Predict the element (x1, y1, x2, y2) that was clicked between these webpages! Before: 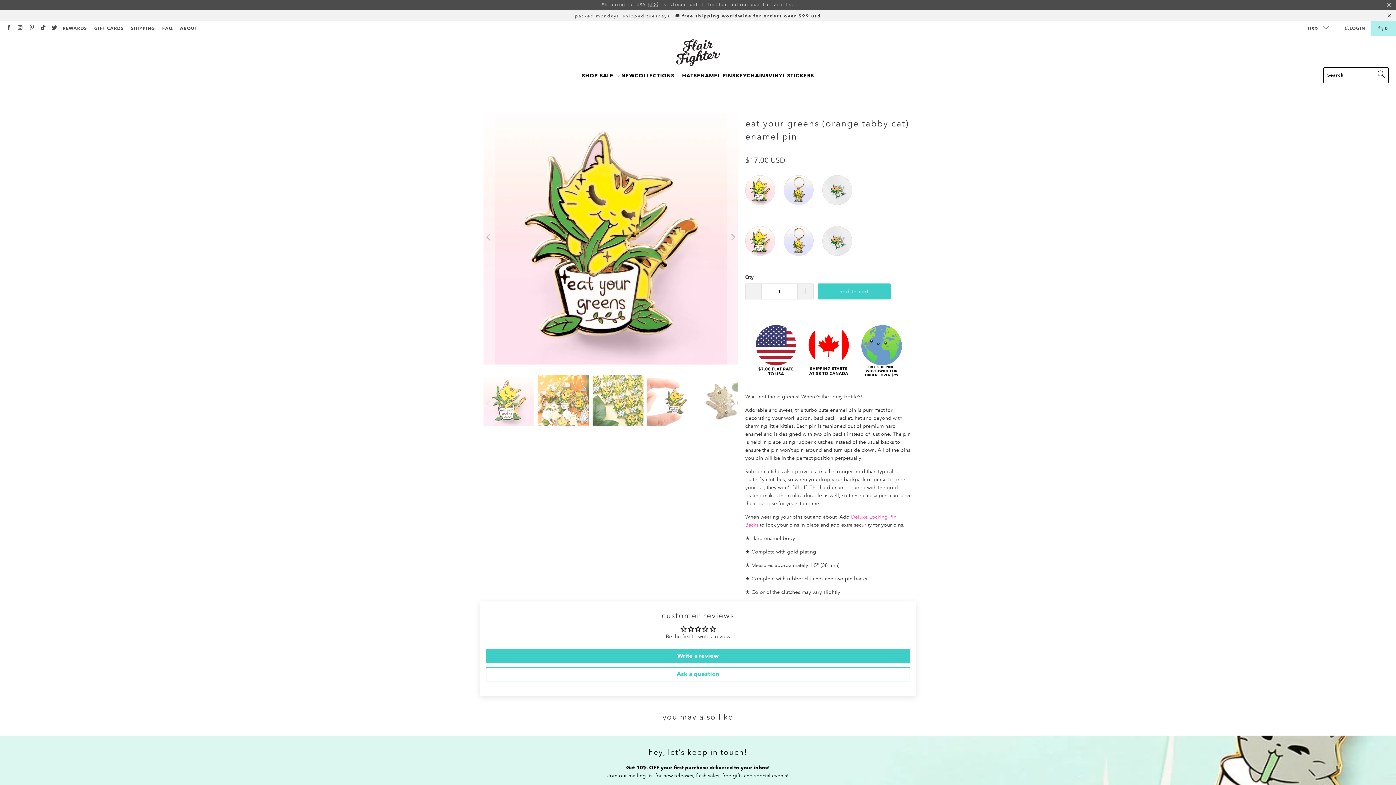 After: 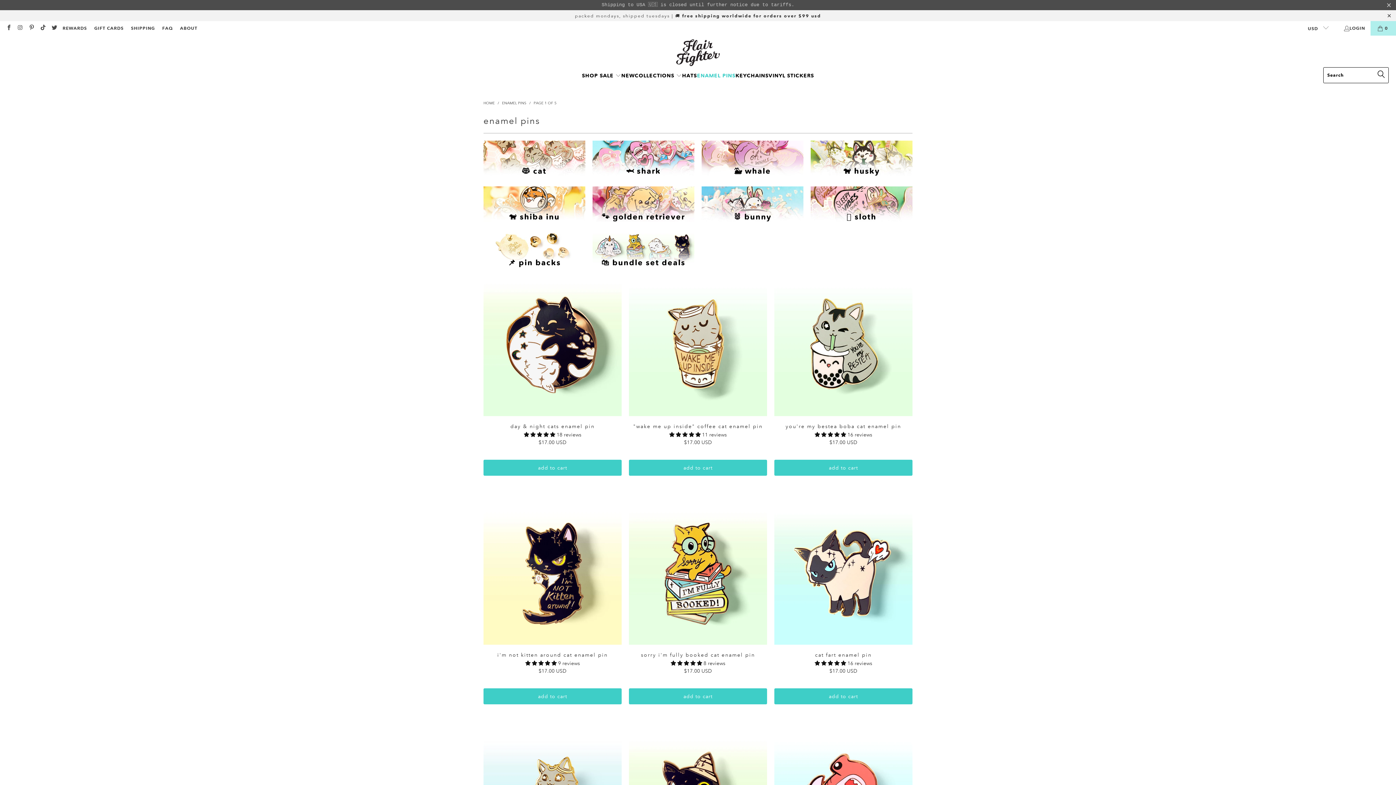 Action: label: ENAMEL PINS bbox: (697, 67, 735, 84)